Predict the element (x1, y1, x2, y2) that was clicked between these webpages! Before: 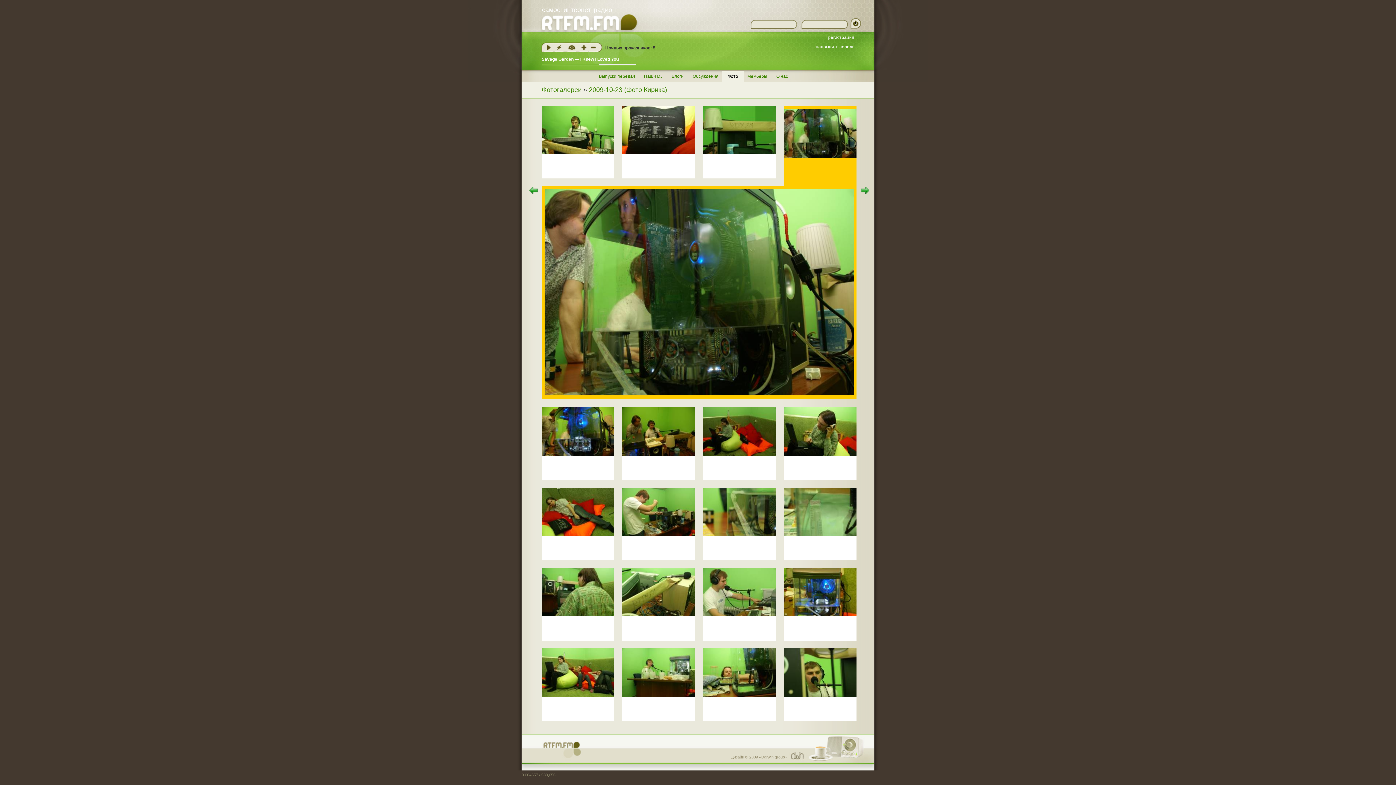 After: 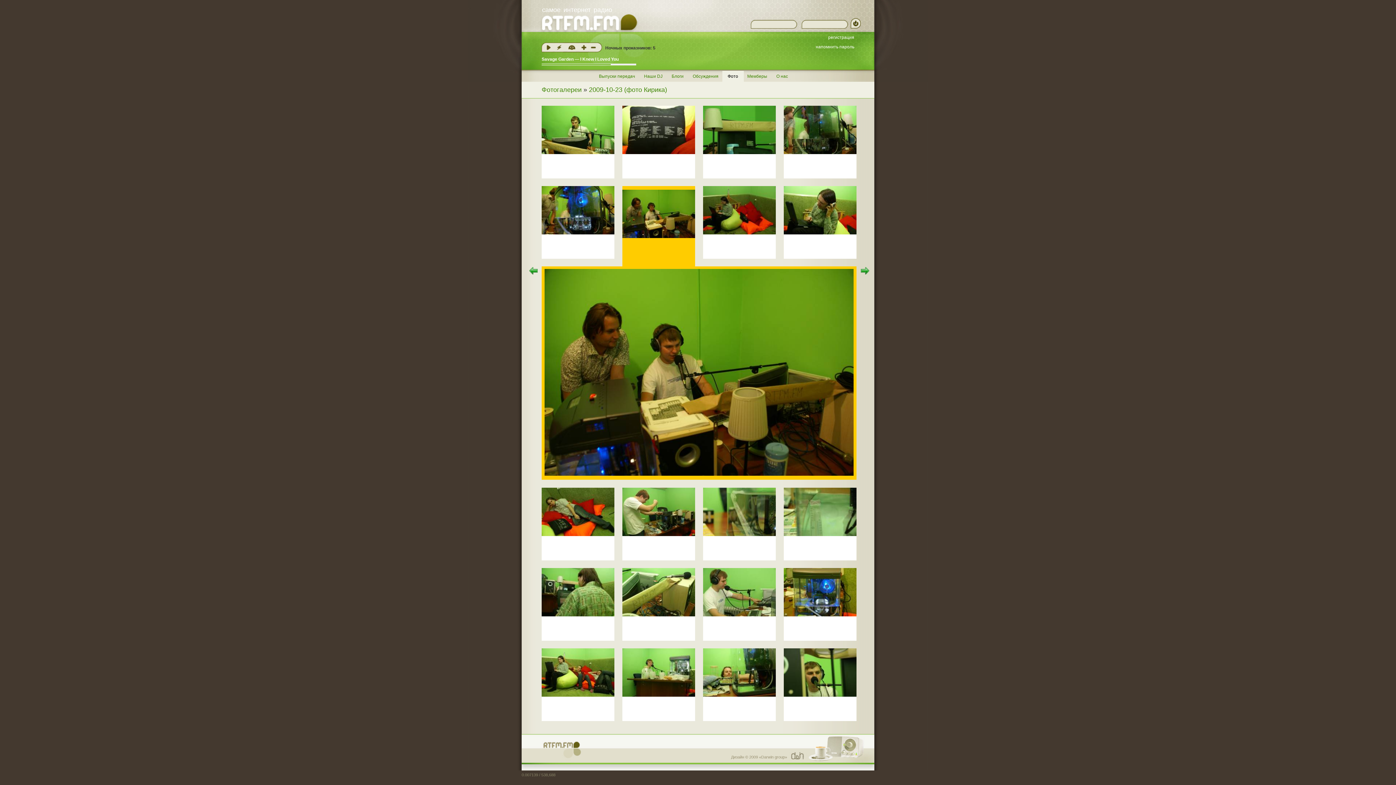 Action: bbox: (622, 407, 695, 480)